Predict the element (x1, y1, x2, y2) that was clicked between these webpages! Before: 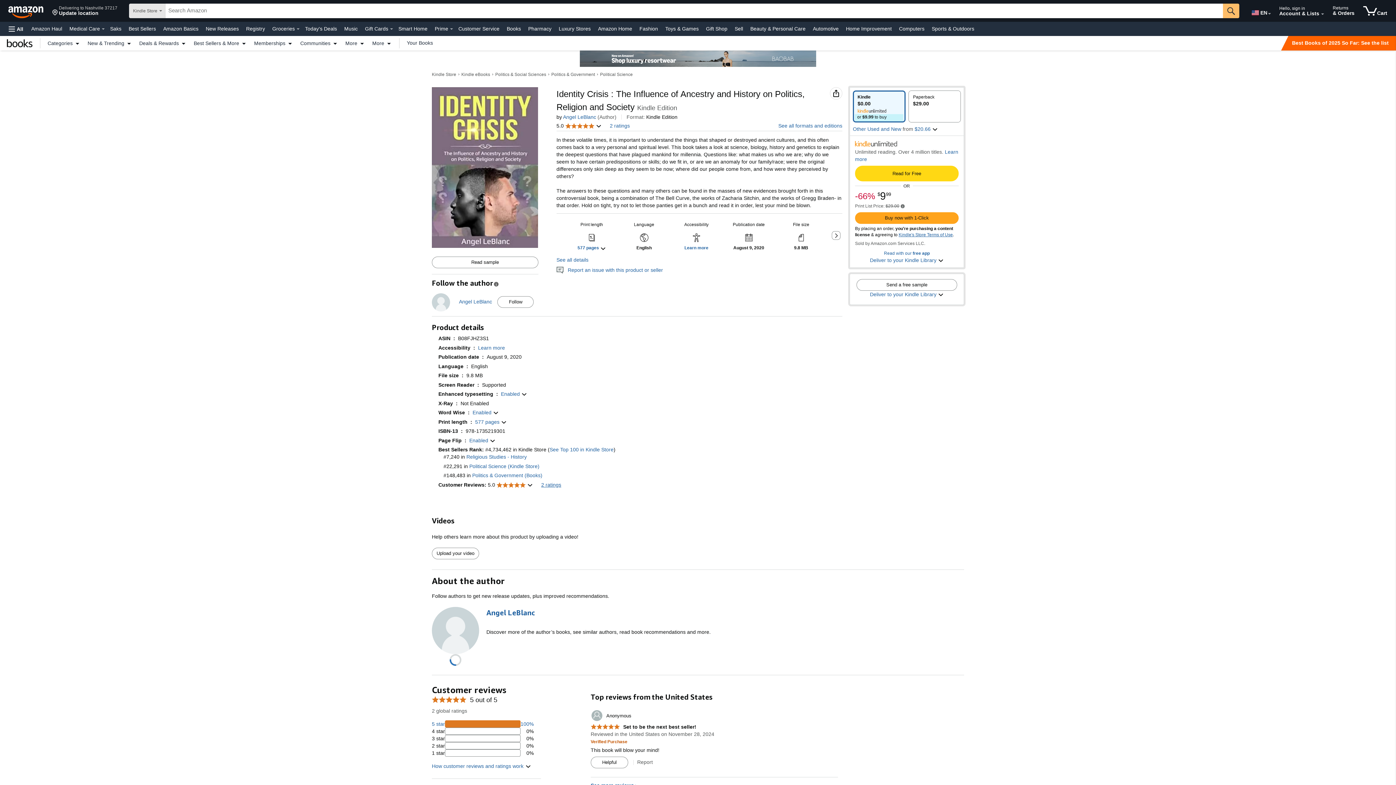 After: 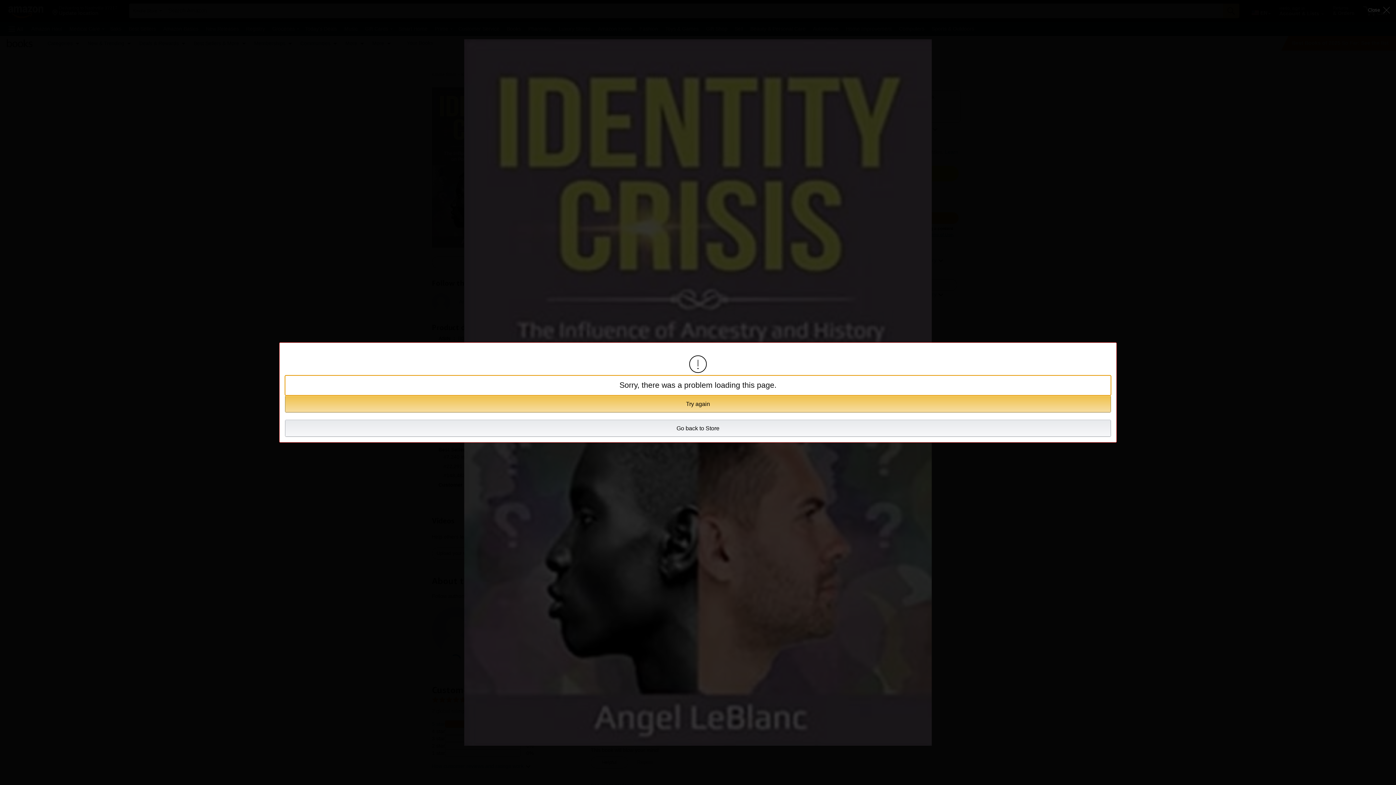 Action: label: Read sample bbox: (432, 257, 538, 268)